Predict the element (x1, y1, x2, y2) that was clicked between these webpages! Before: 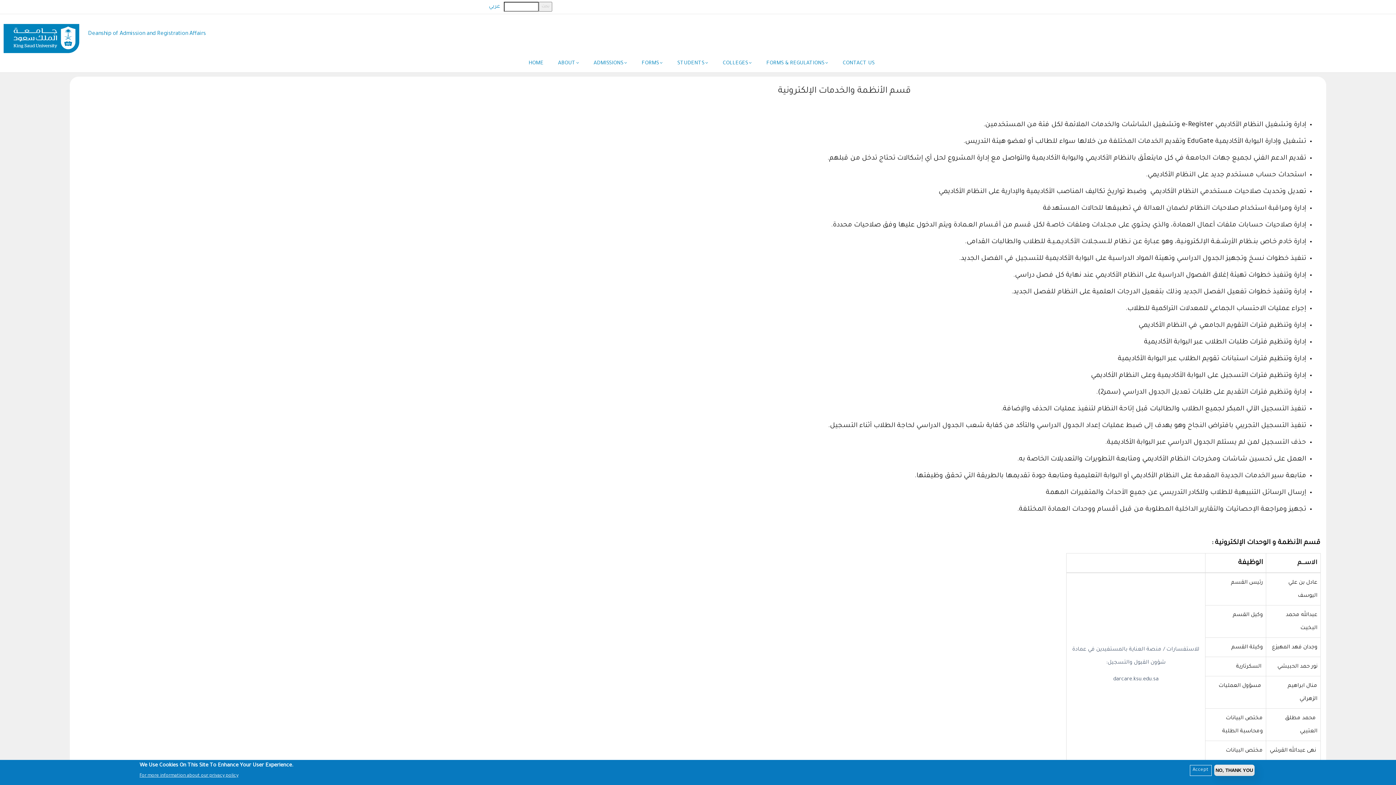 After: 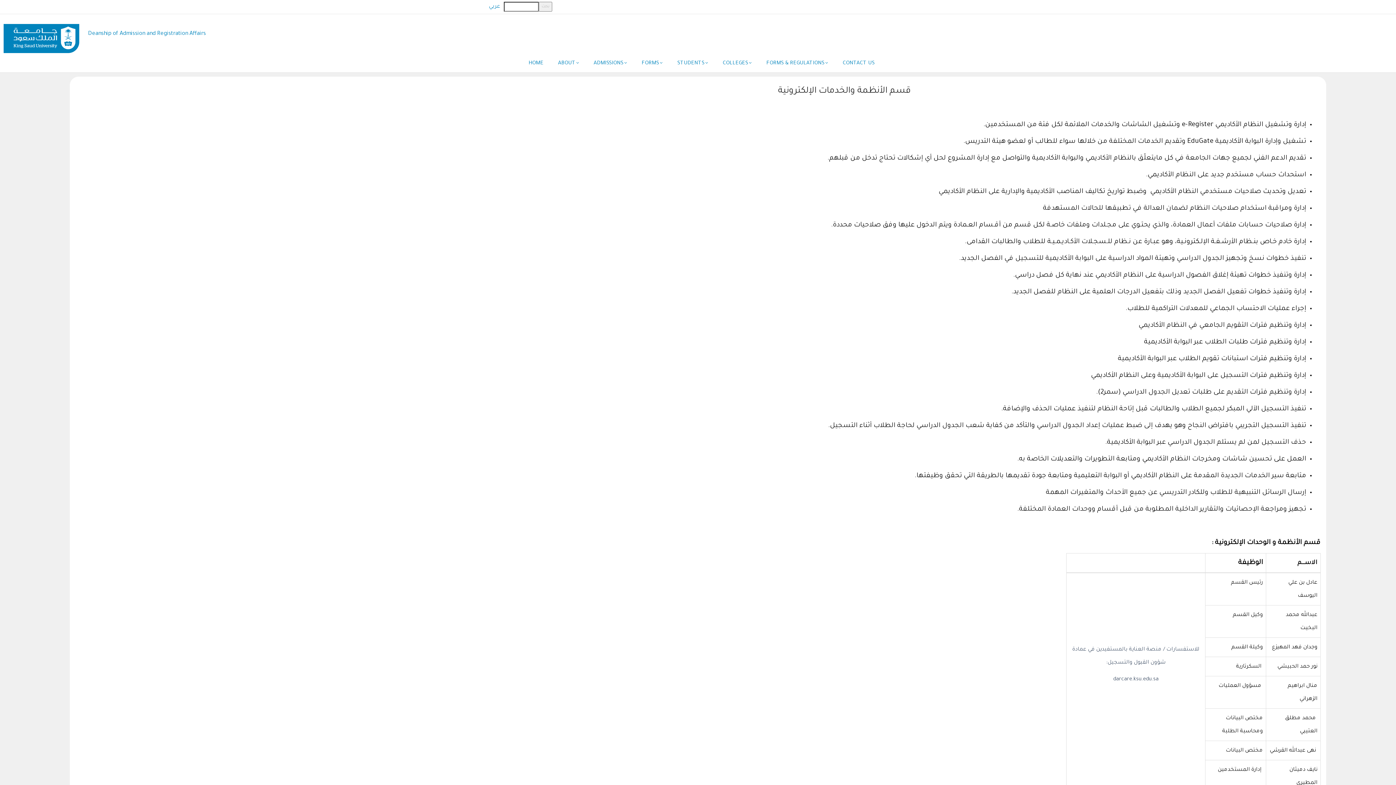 Action: bbox: (1214, 764, 1254, 776) label: NO, THANK YOU